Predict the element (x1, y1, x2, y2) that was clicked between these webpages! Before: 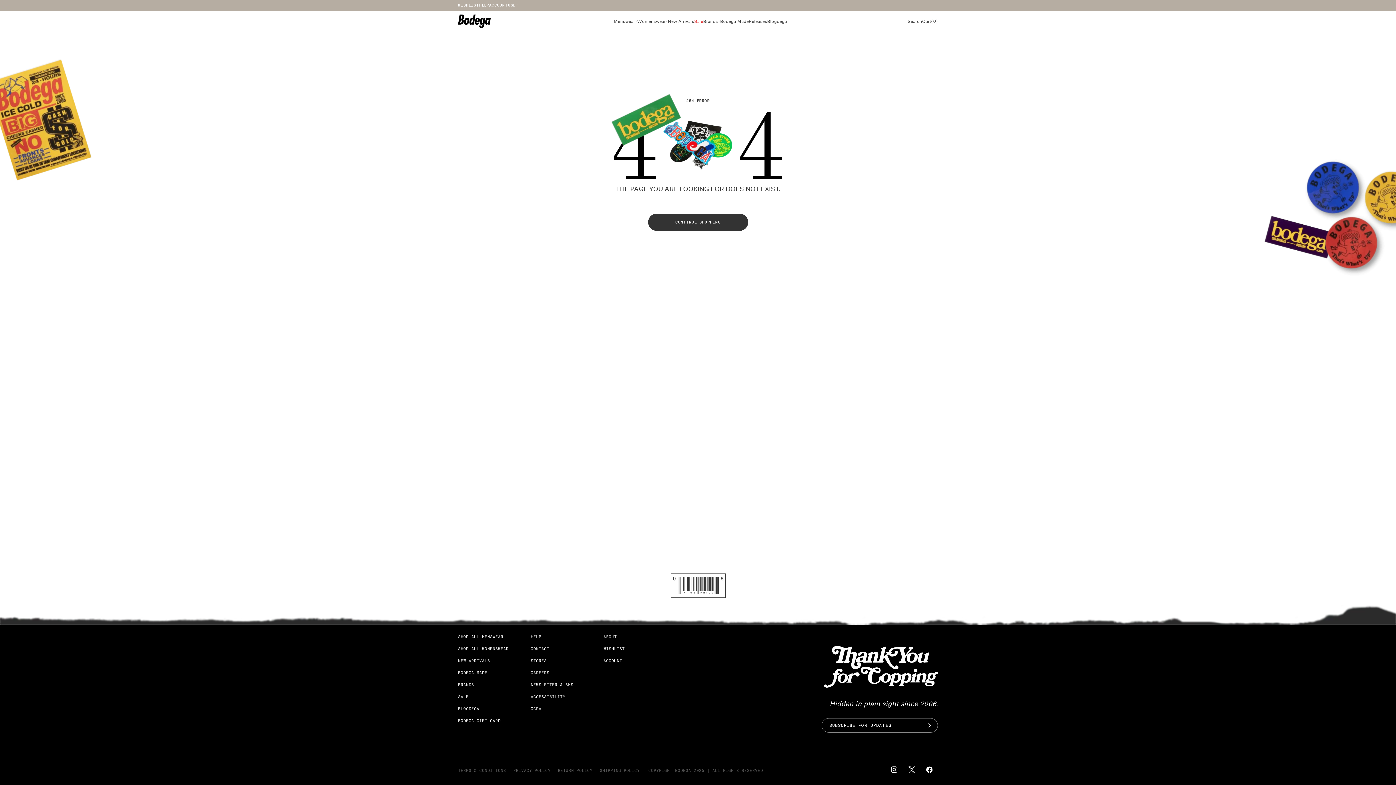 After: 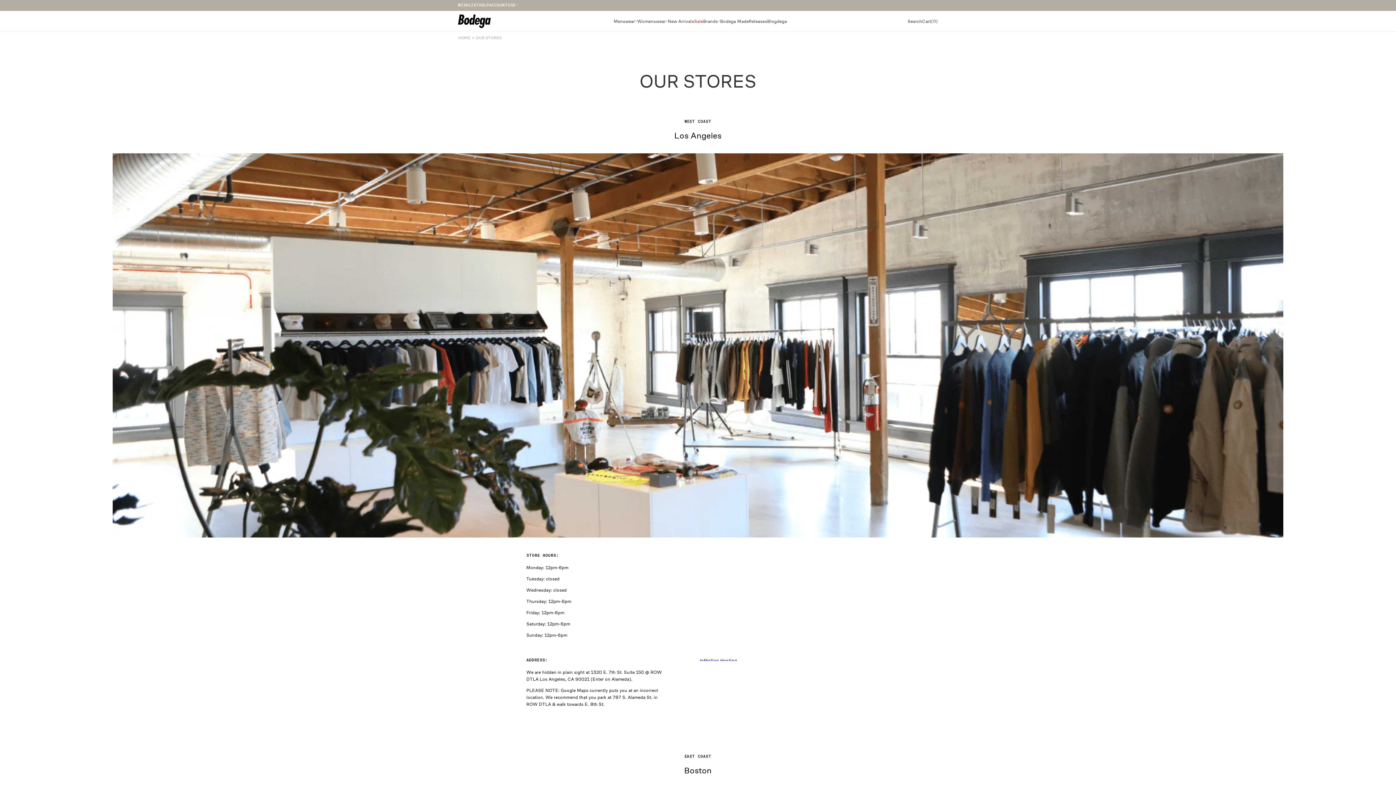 Action: bbox: (530, 654, 546, 666) label: STORES